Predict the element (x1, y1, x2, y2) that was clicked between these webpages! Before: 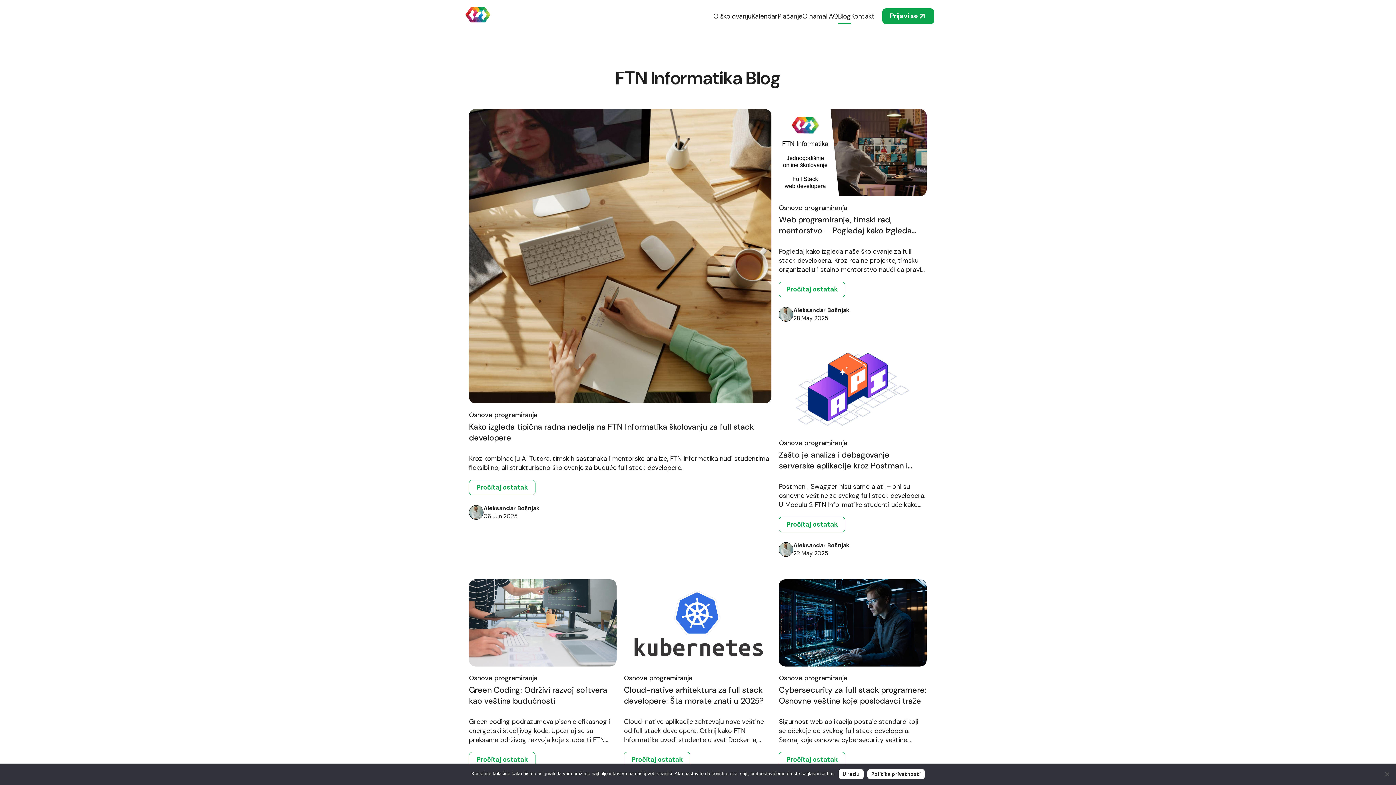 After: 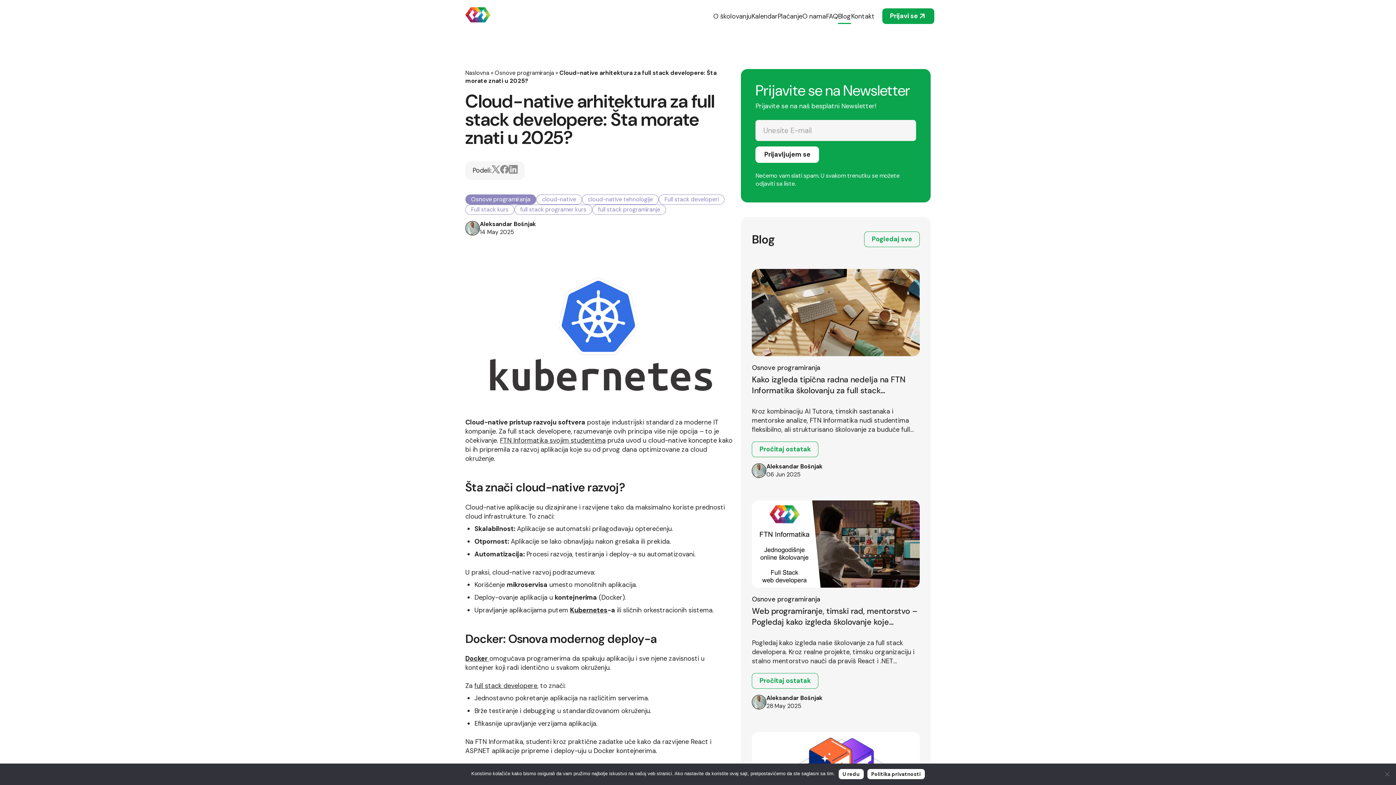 Action: label: Pročitaj ostatak bbox: (624, 752, 690, 768)